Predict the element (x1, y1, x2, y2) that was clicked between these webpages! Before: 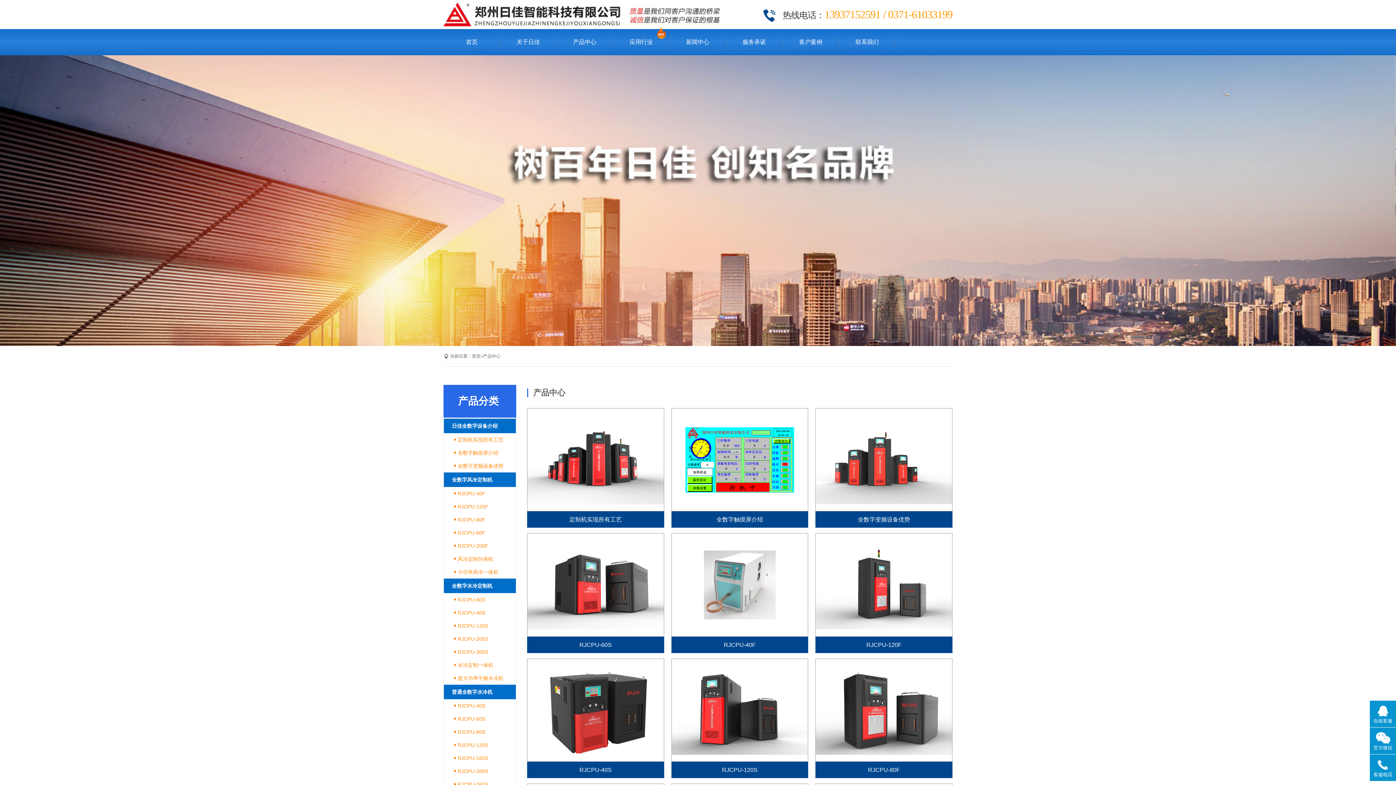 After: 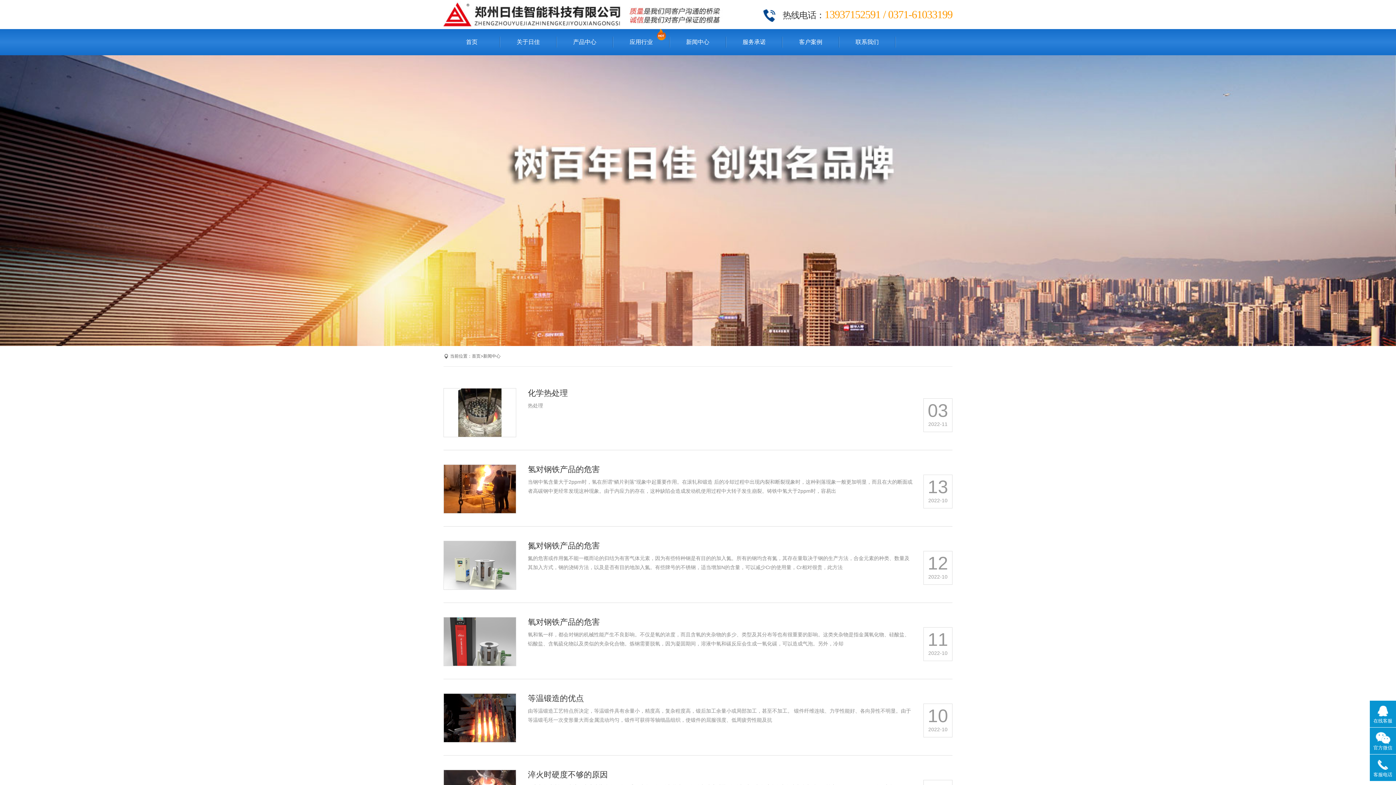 Action: label: 新闻中心 bbox: (669, 29, 726, 55)